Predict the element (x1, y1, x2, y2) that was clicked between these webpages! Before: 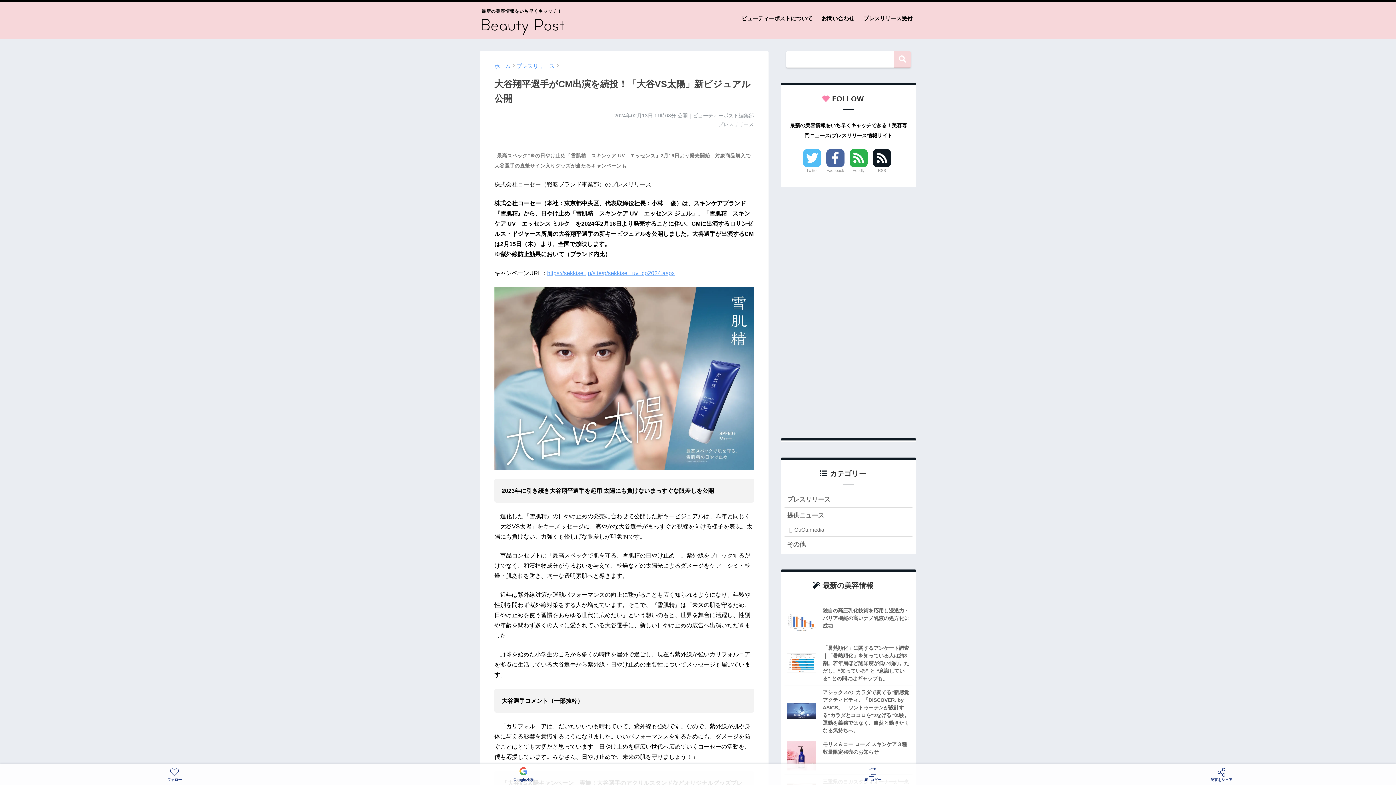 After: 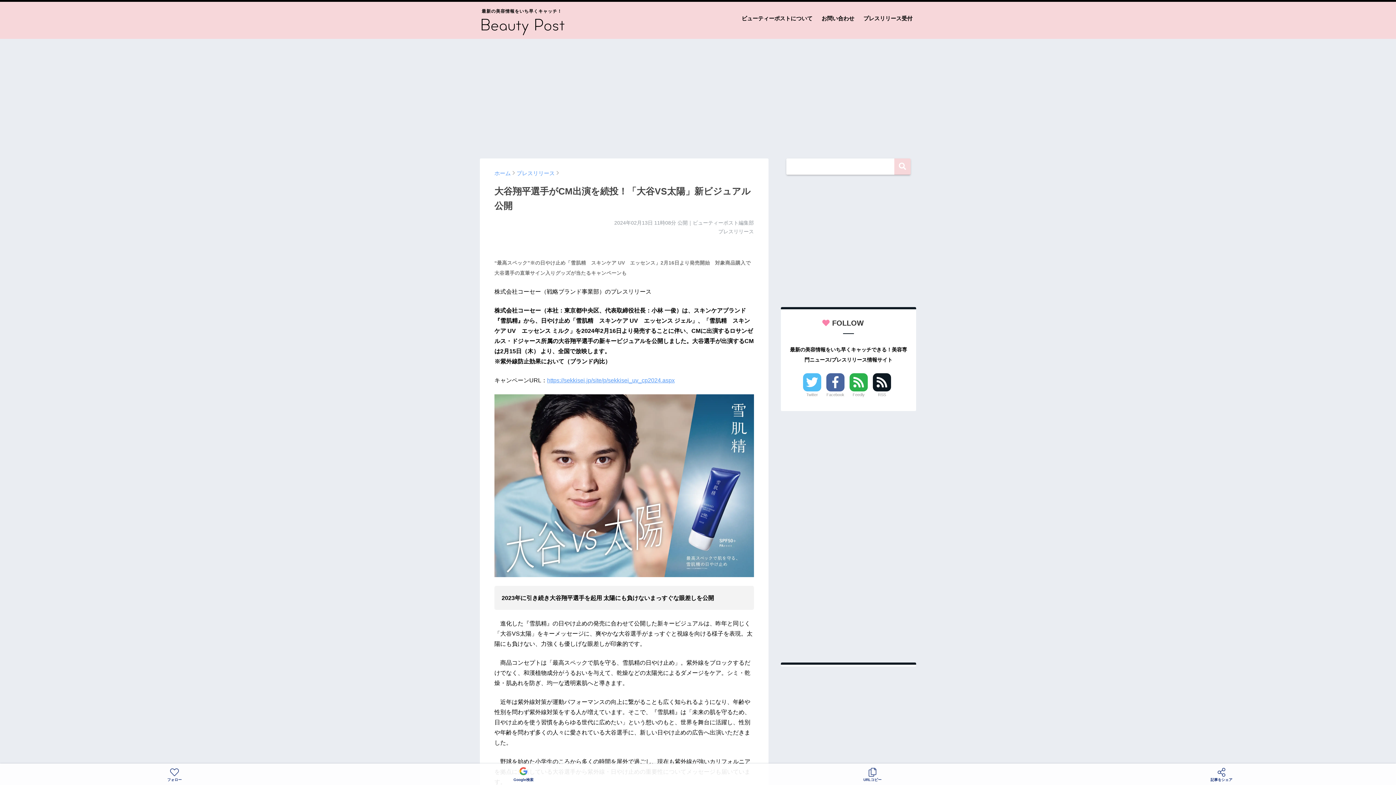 Action: label: RSS bbox: (873, 148, 891, 174)